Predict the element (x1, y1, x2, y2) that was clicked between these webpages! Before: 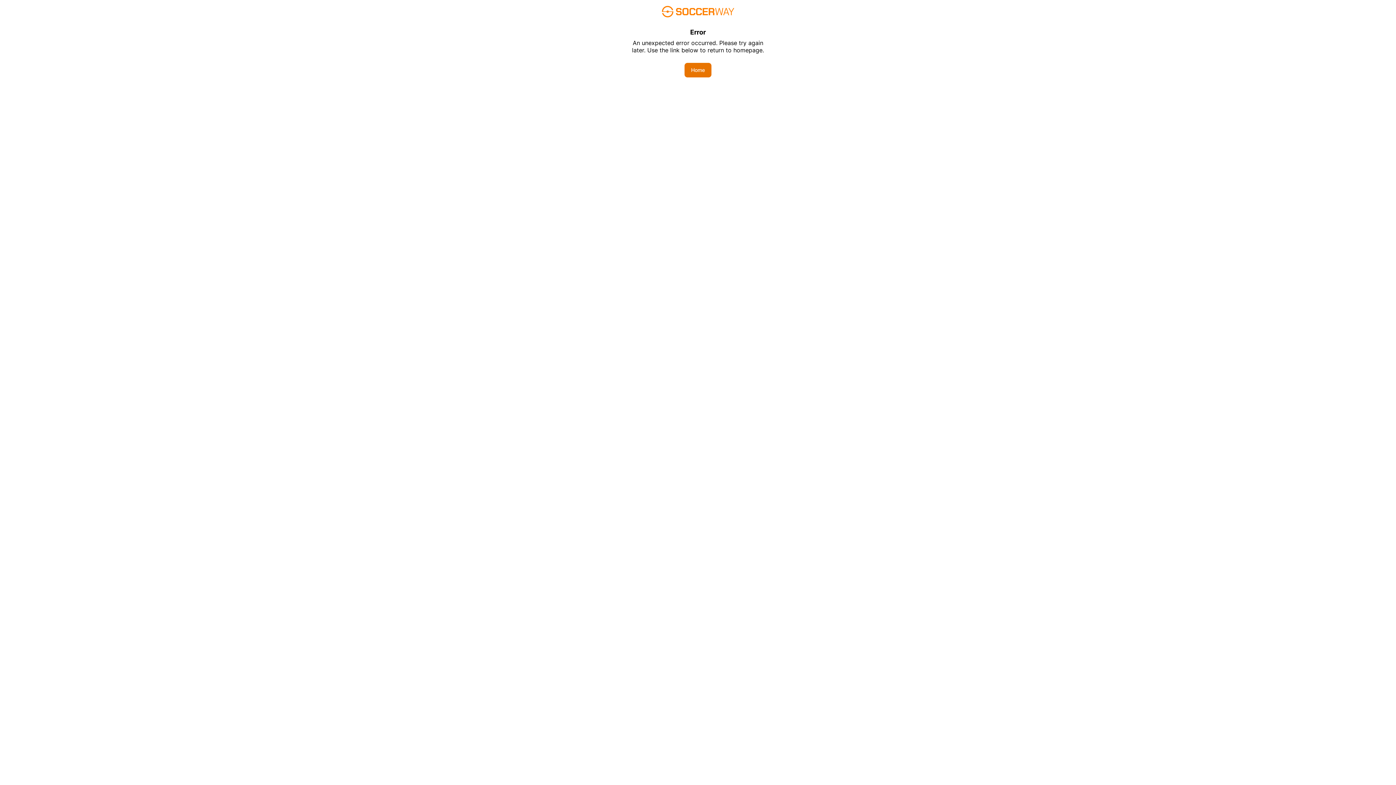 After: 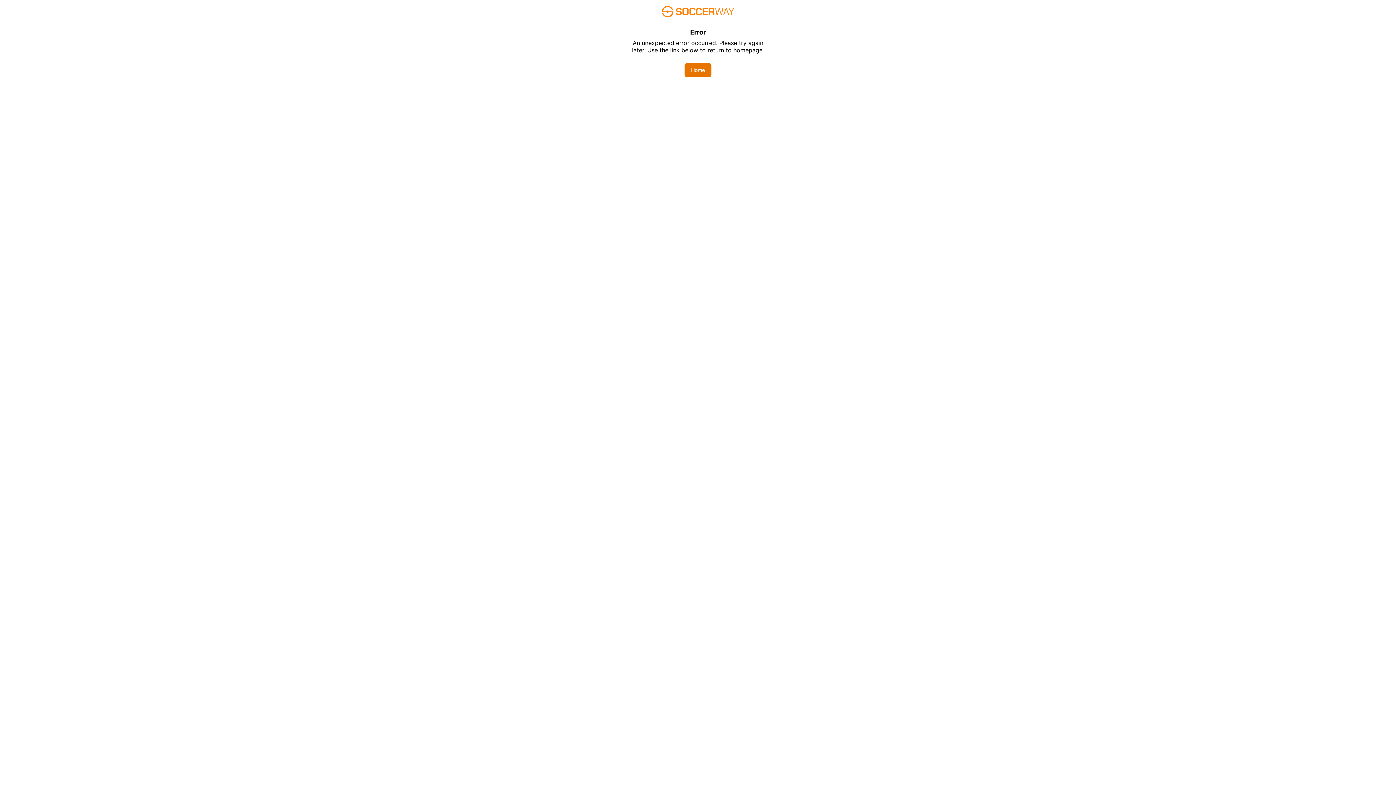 Action: bbox: (684, 62, 711, 77) label: Home